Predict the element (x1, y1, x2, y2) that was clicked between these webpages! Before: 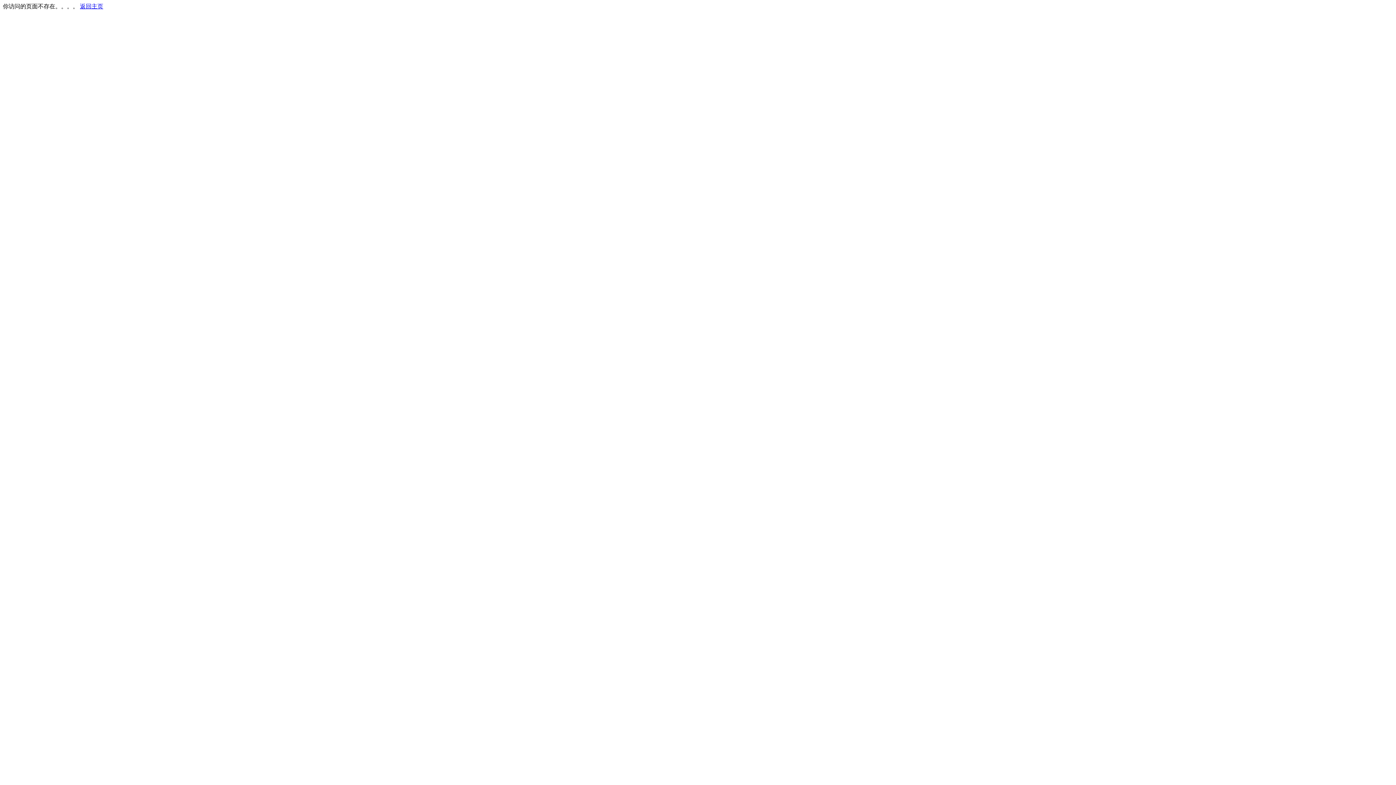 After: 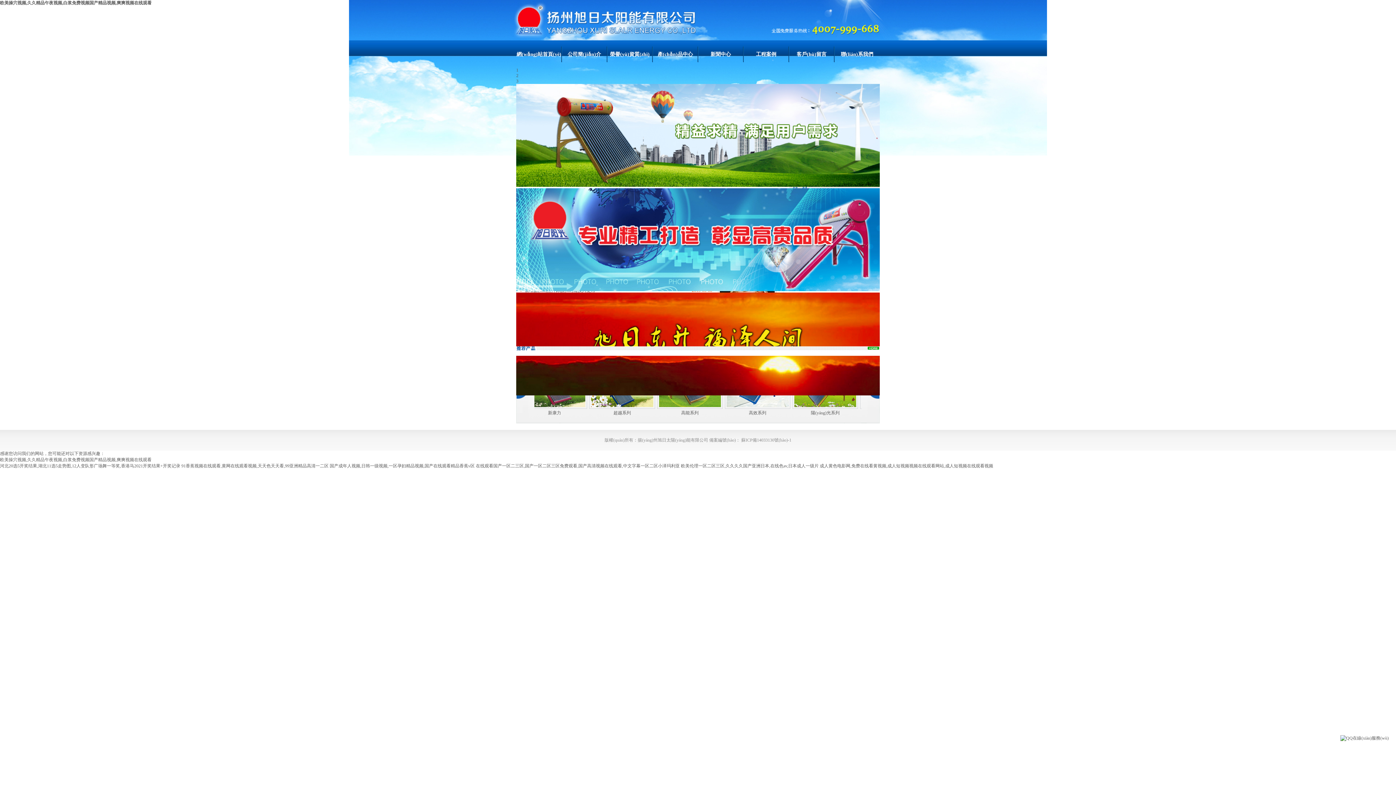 Action: bbox: (80, 3, 103, 9) label: 返回主页